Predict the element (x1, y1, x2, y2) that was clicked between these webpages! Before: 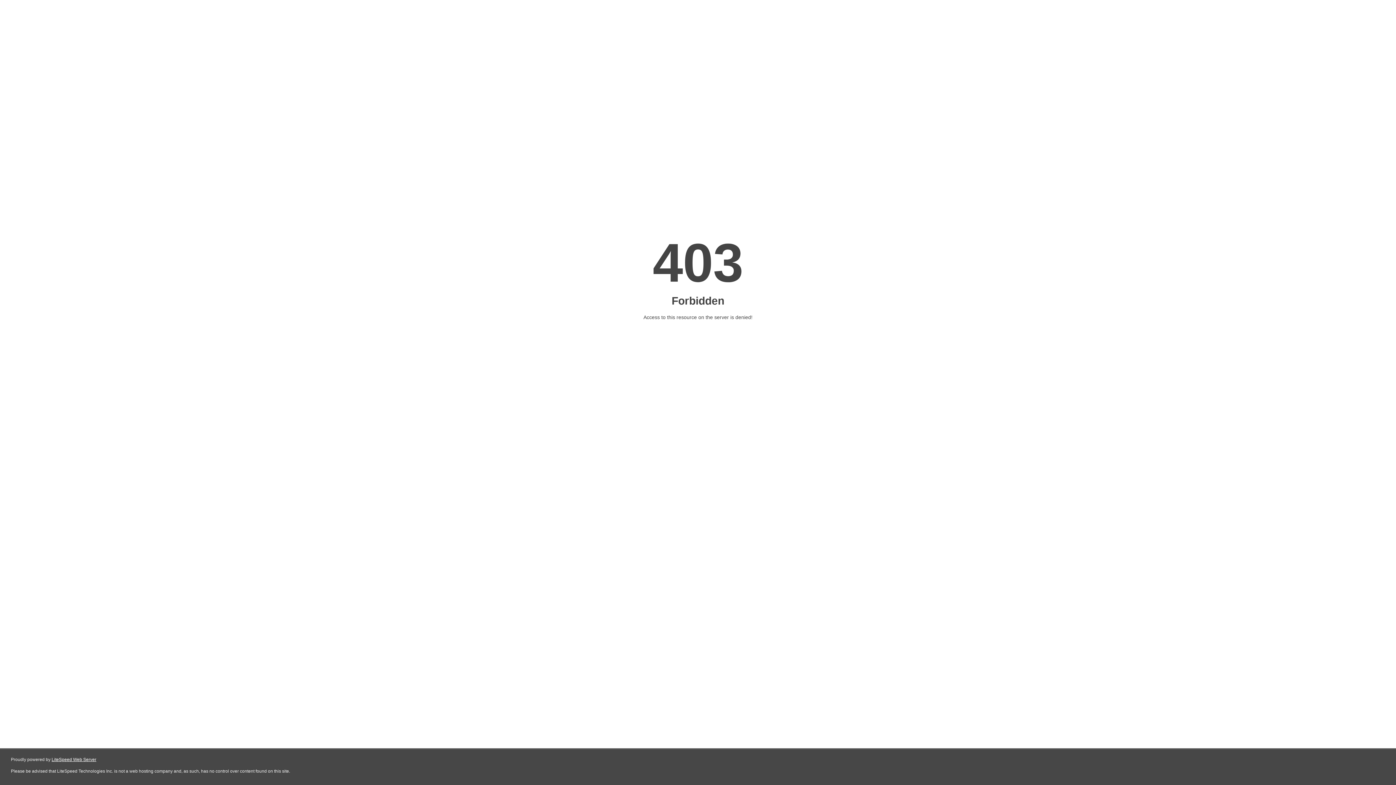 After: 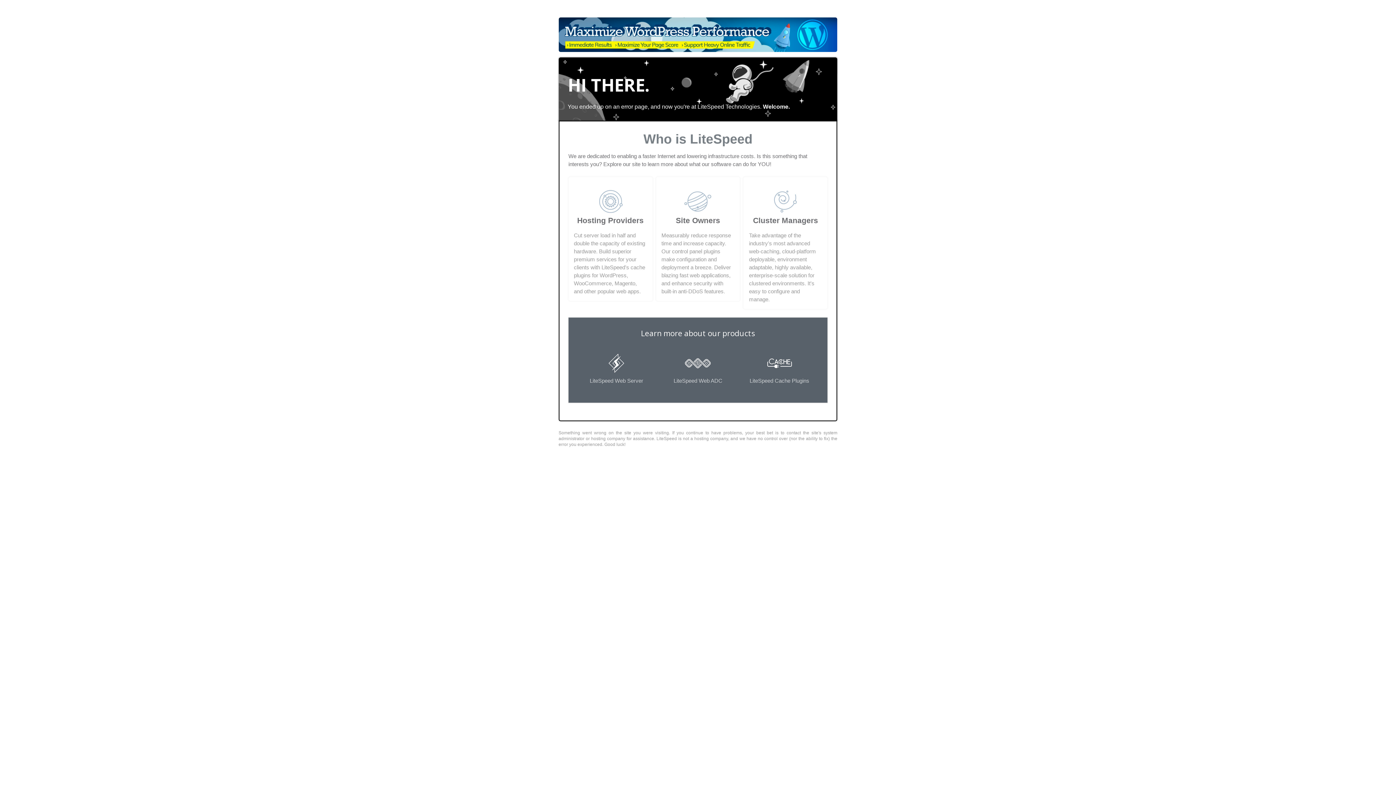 Action: bbox: (51, 757, 96, 762) label: LiteSpeed Web Server